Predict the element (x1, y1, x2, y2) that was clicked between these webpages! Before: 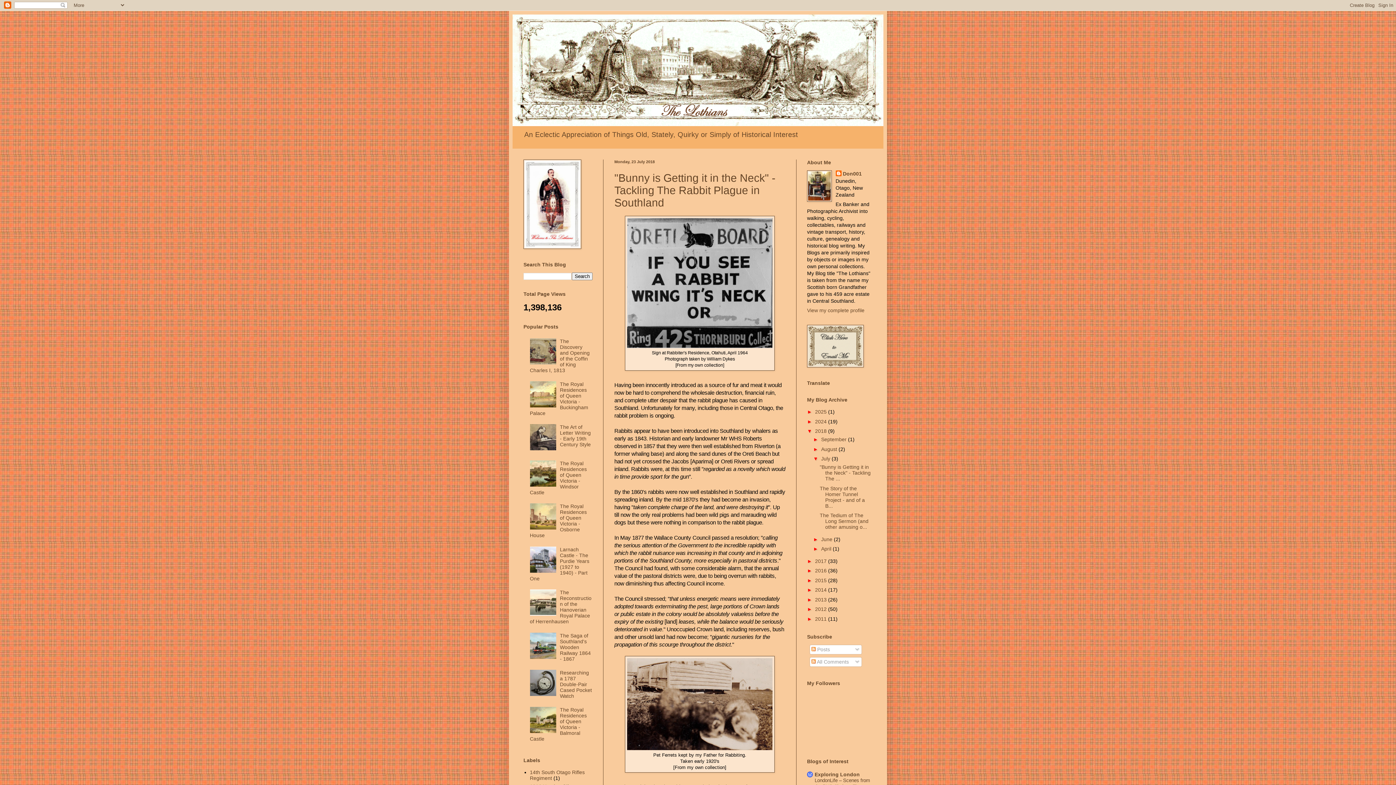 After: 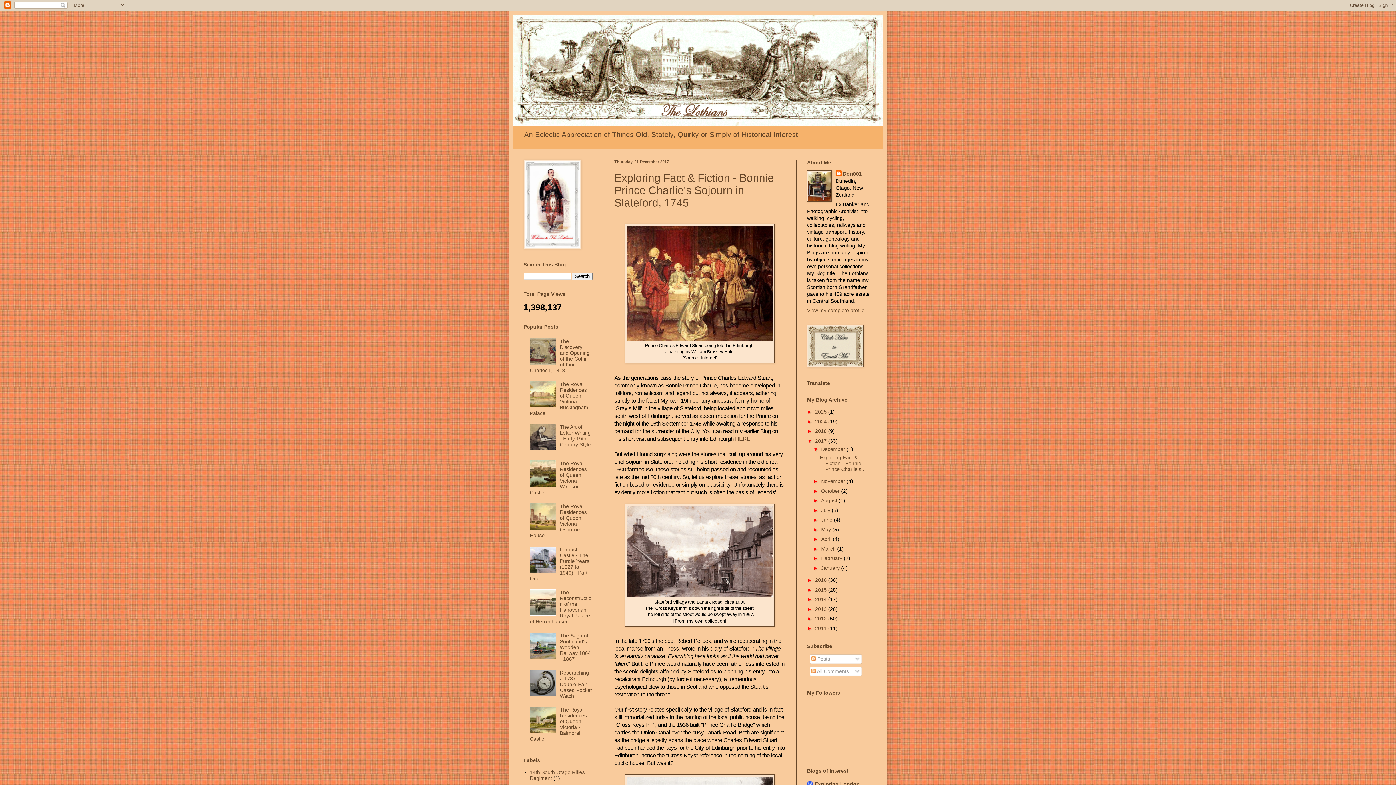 Action: label: 2017  bbox: (815, 558, 828, 564)